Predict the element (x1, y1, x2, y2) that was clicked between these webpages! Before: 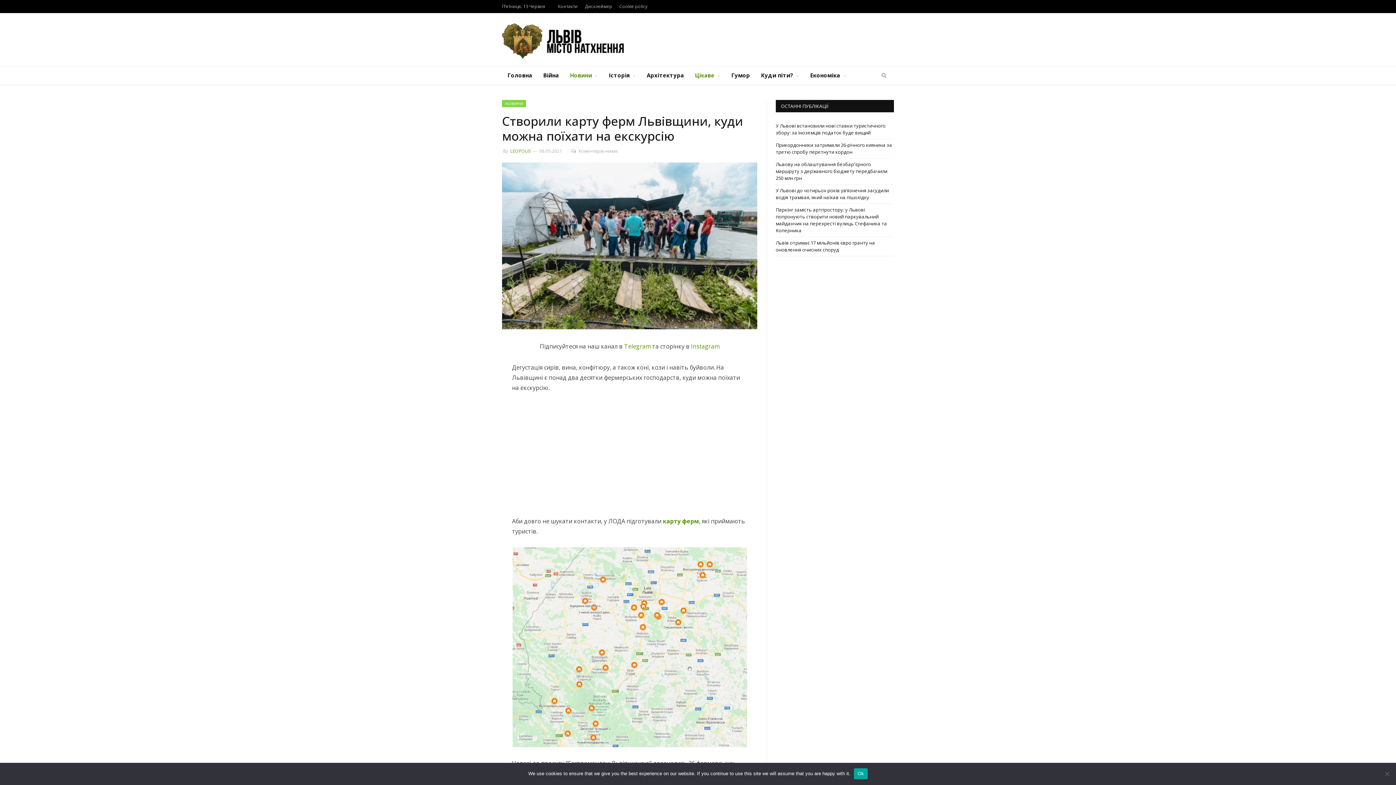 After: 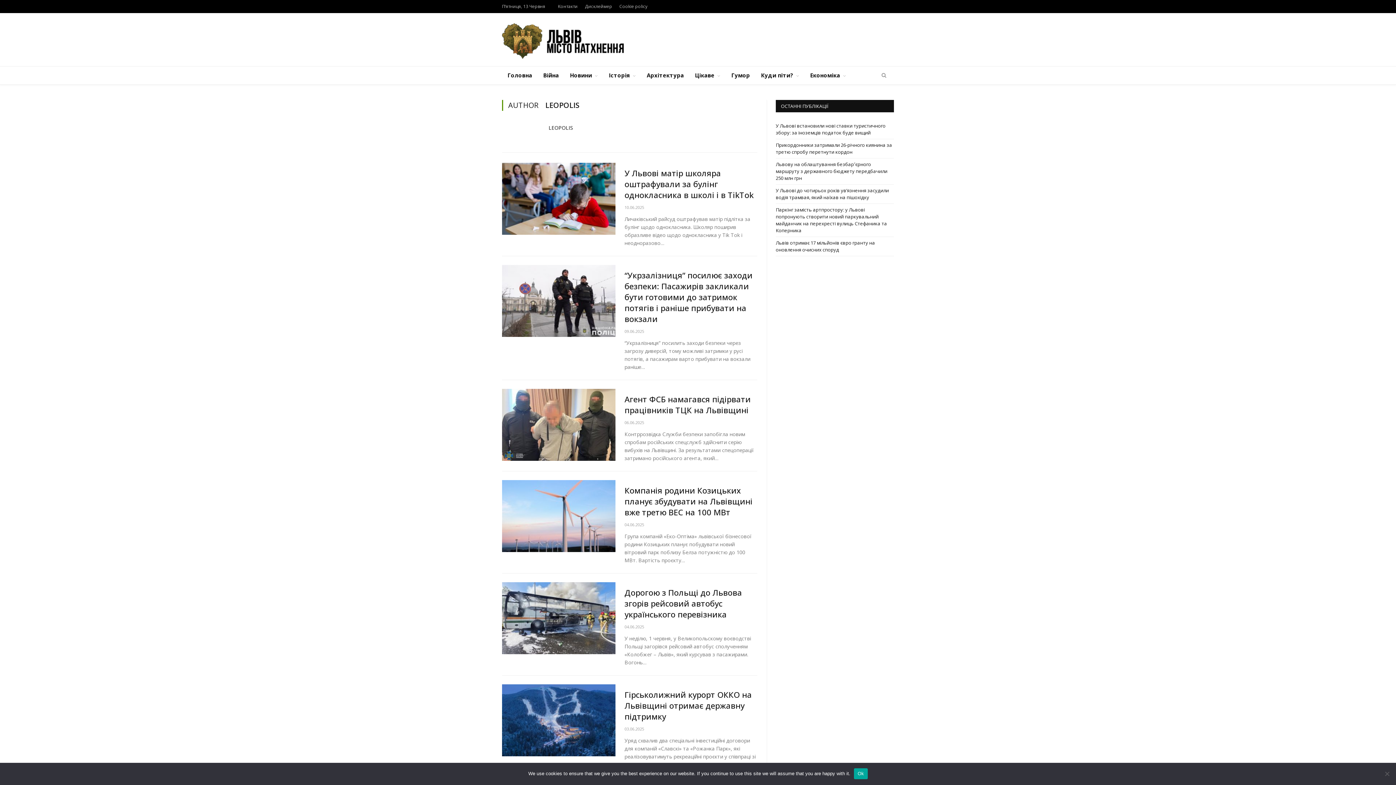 Action: bbox: (509, 148, 530, 154) label: LEOPOLIS